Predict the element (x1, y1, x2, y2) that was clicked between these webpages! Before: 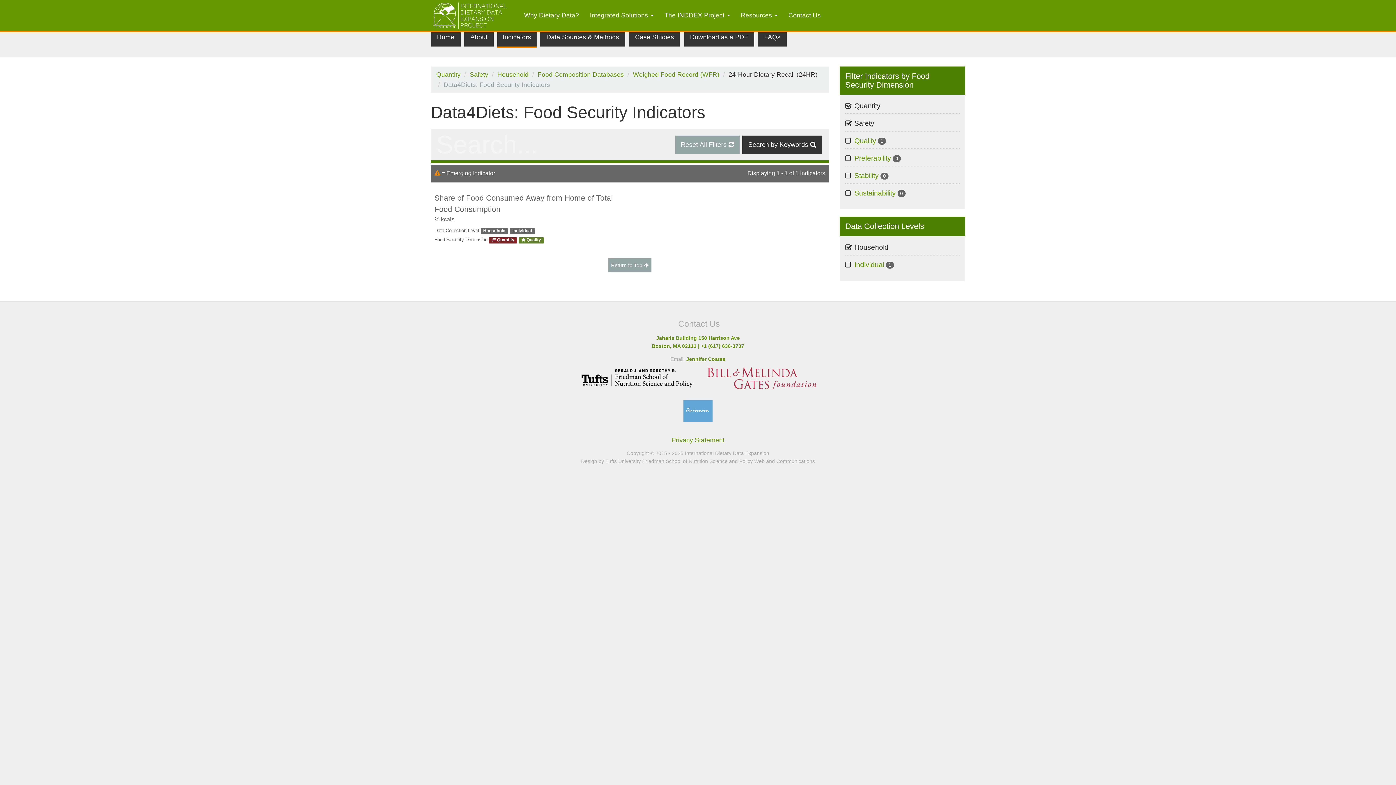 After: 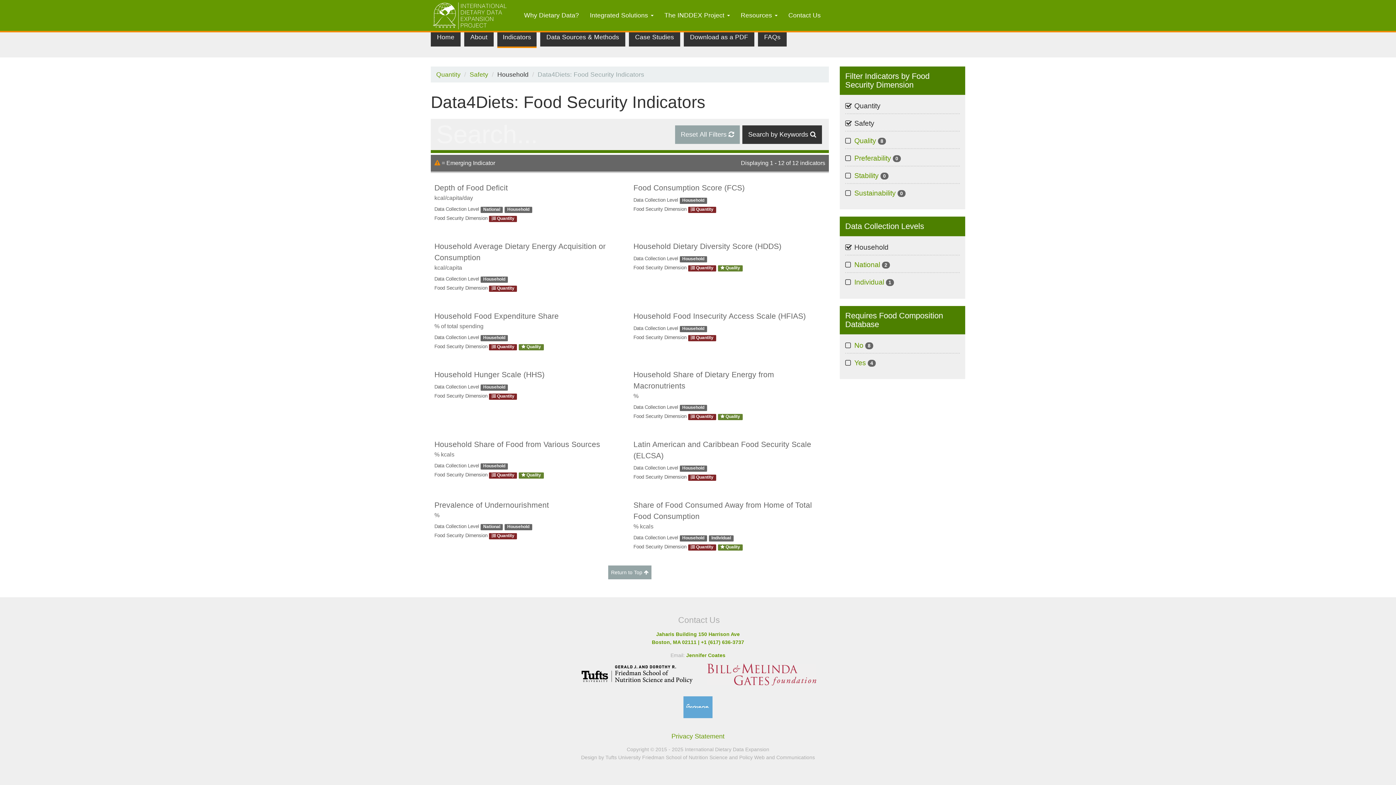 Action: bbox: (497, 70, 528, 78) label: Household